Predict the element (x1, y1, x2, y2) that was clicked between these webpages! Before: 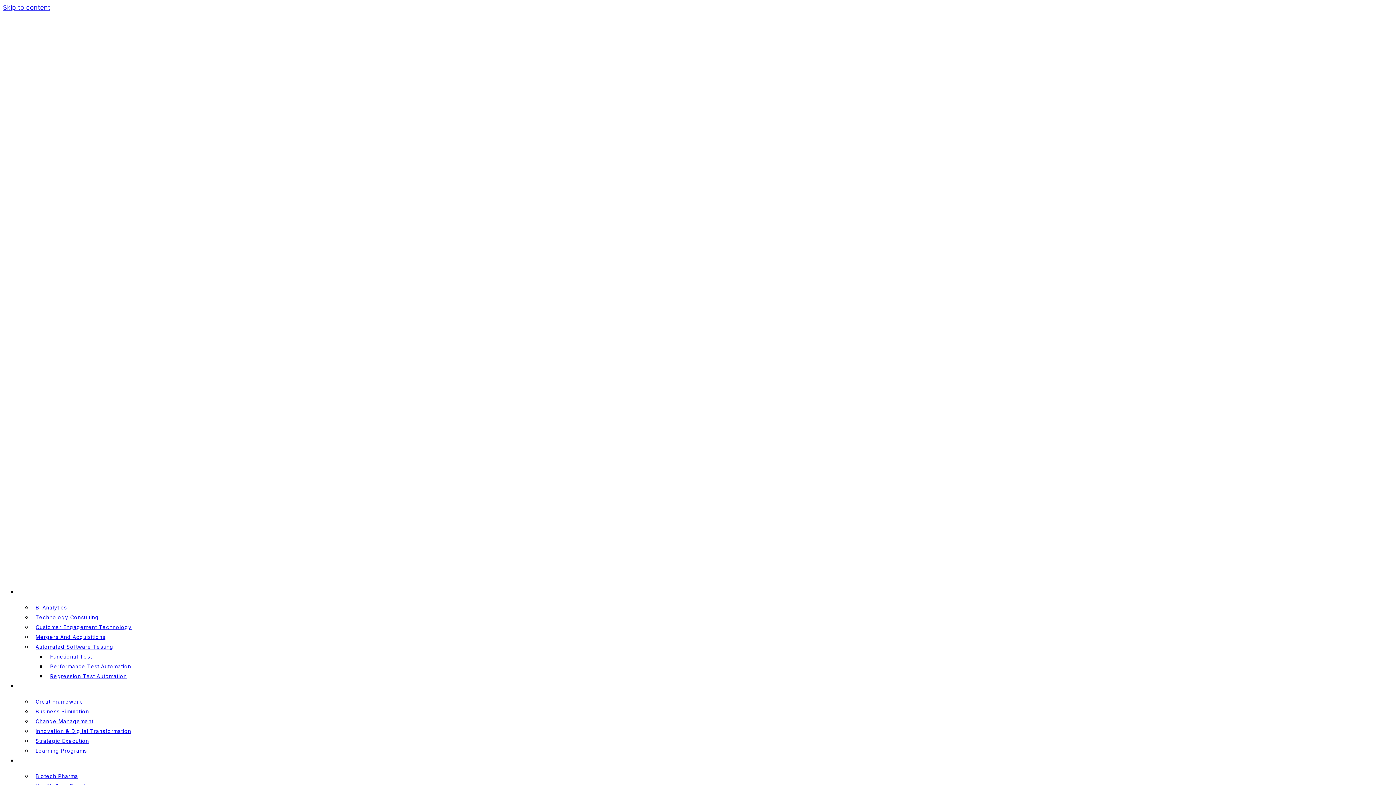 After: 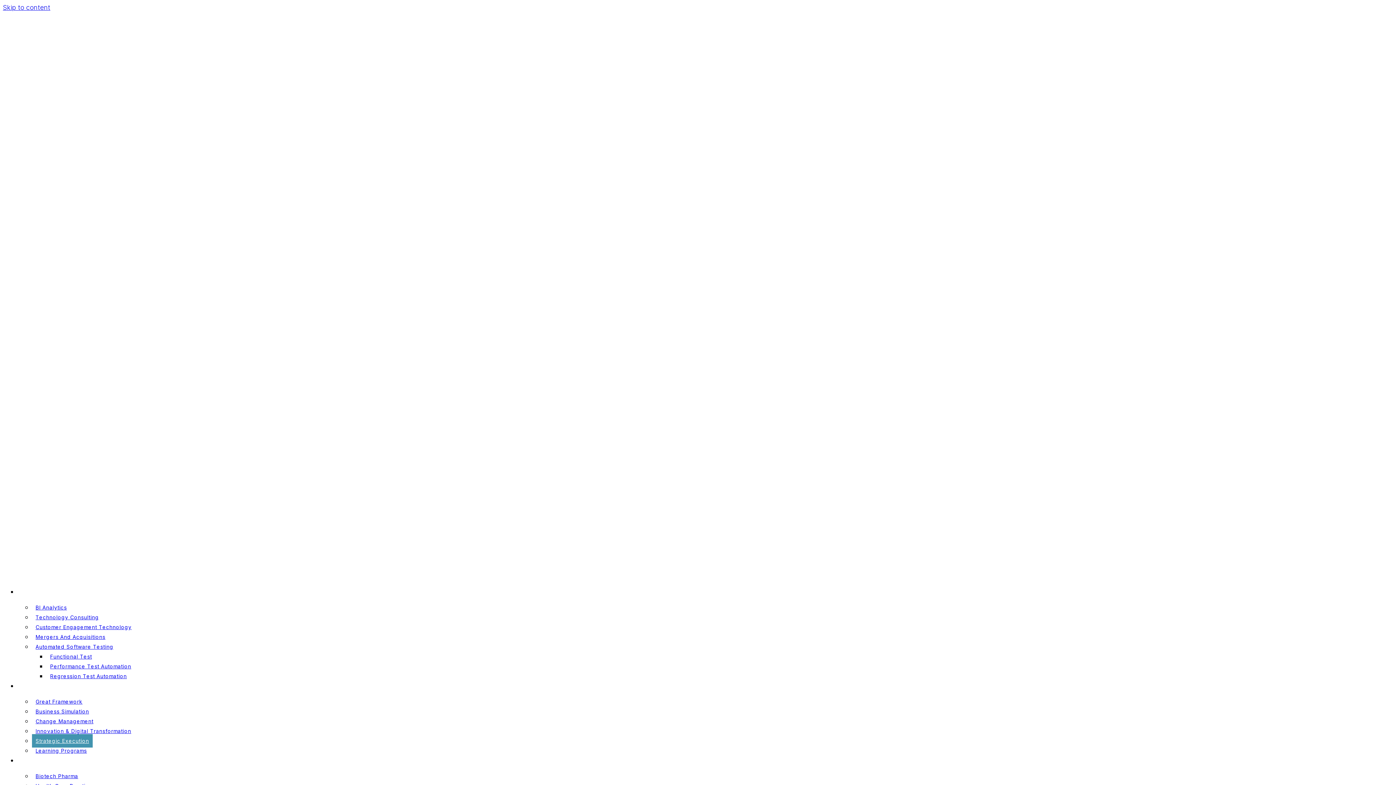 Action: bbox: (32, 734, 92, 748) label: Strategic Execution